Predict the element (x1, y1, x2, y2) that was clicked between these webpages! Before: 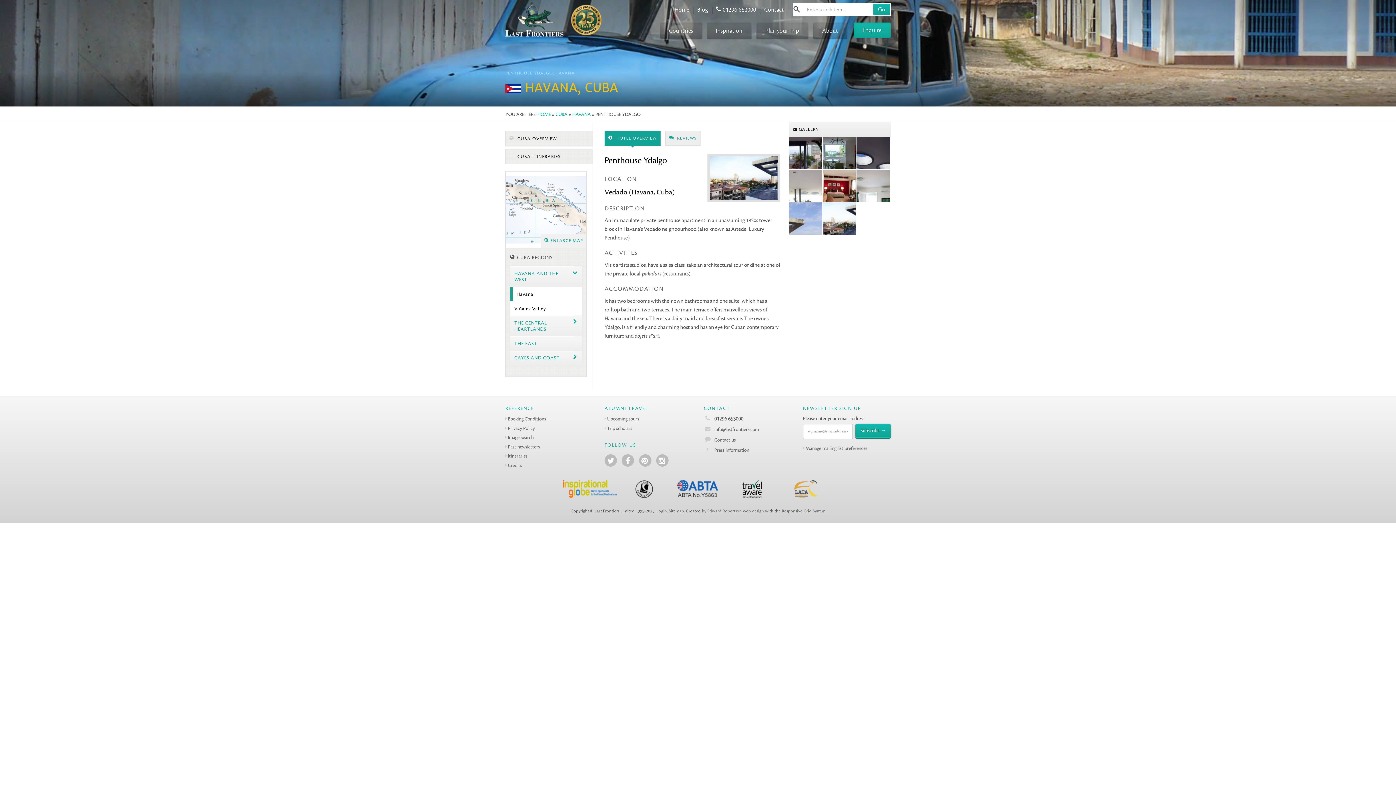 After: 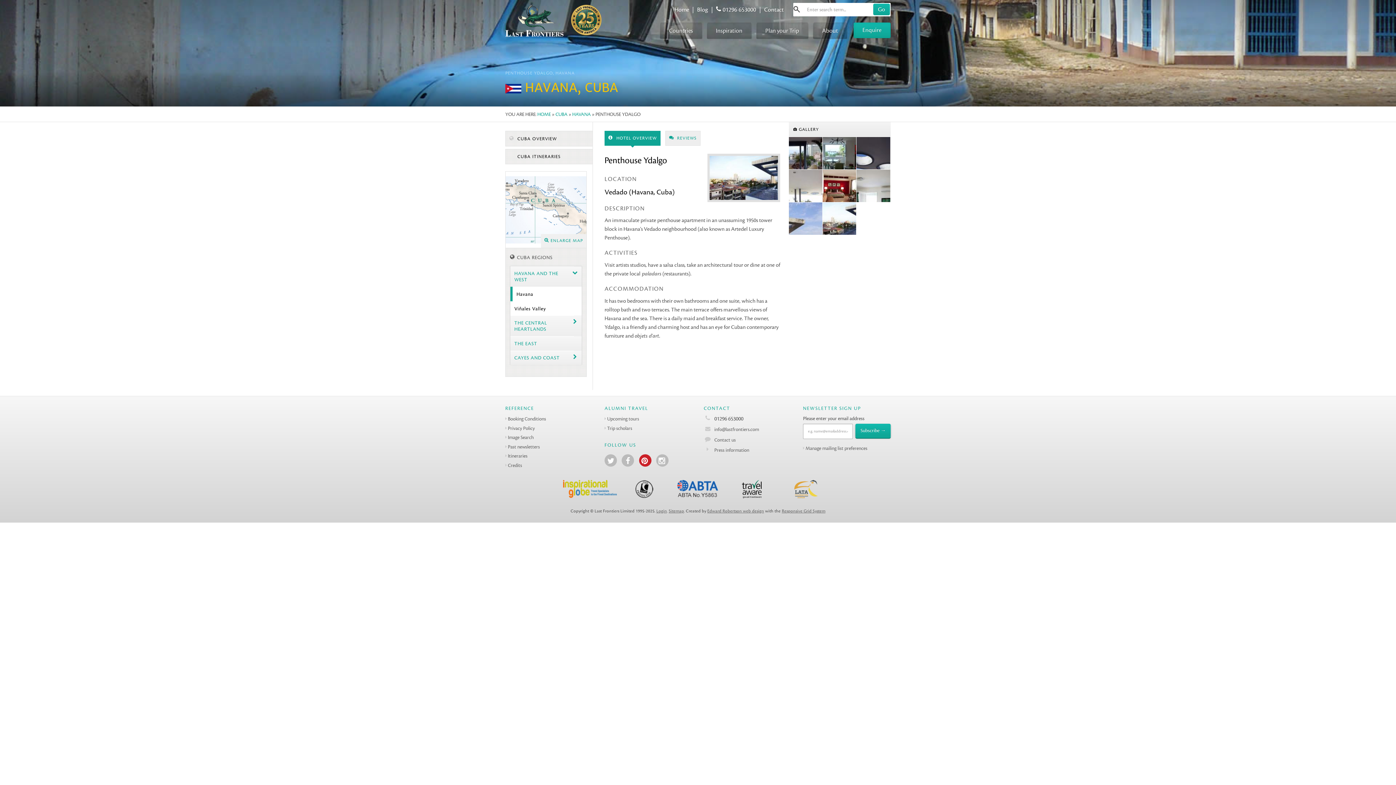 Action: bbox: (639, 459, 655, 466)